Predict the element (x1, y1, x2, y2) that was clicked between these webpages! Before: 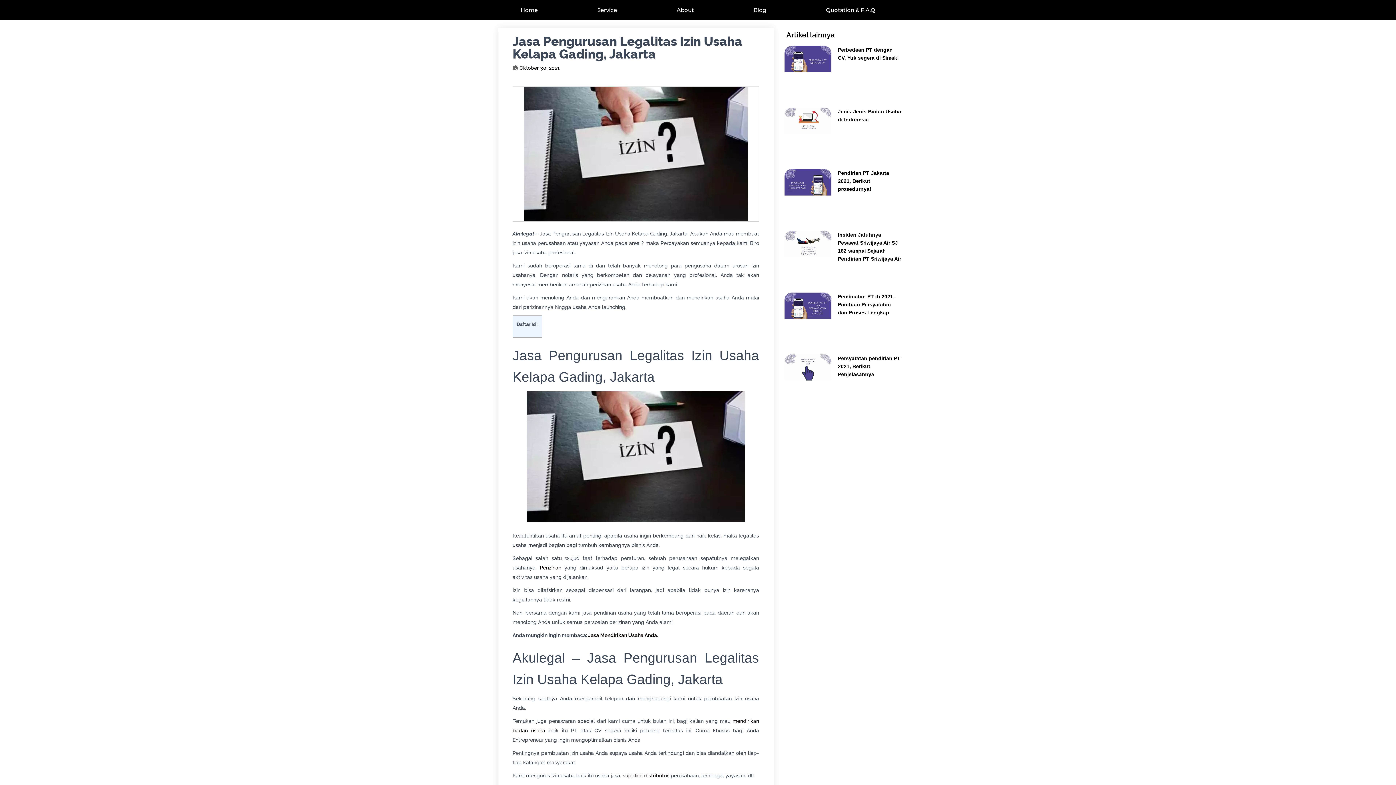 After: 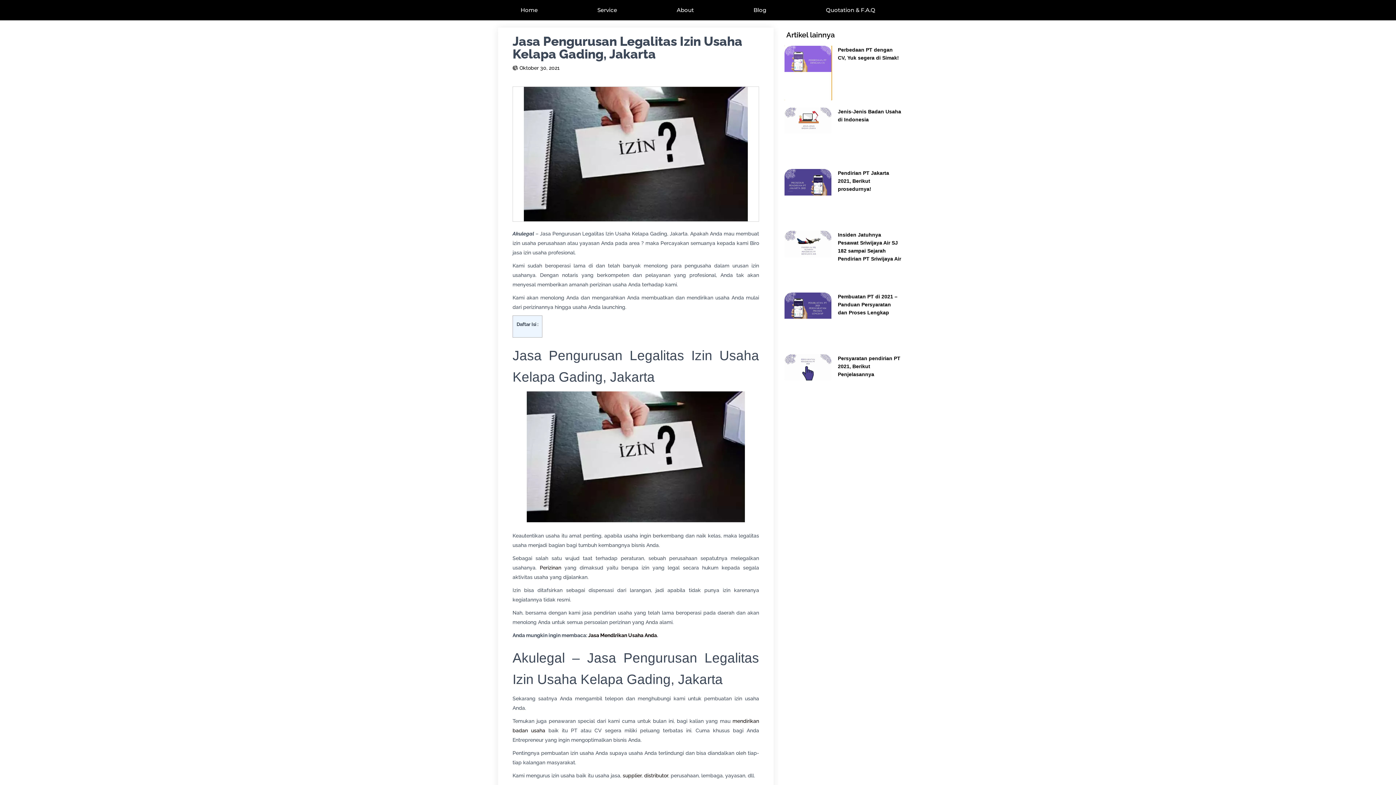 Action: bbox: (784, 45, 831, 100)